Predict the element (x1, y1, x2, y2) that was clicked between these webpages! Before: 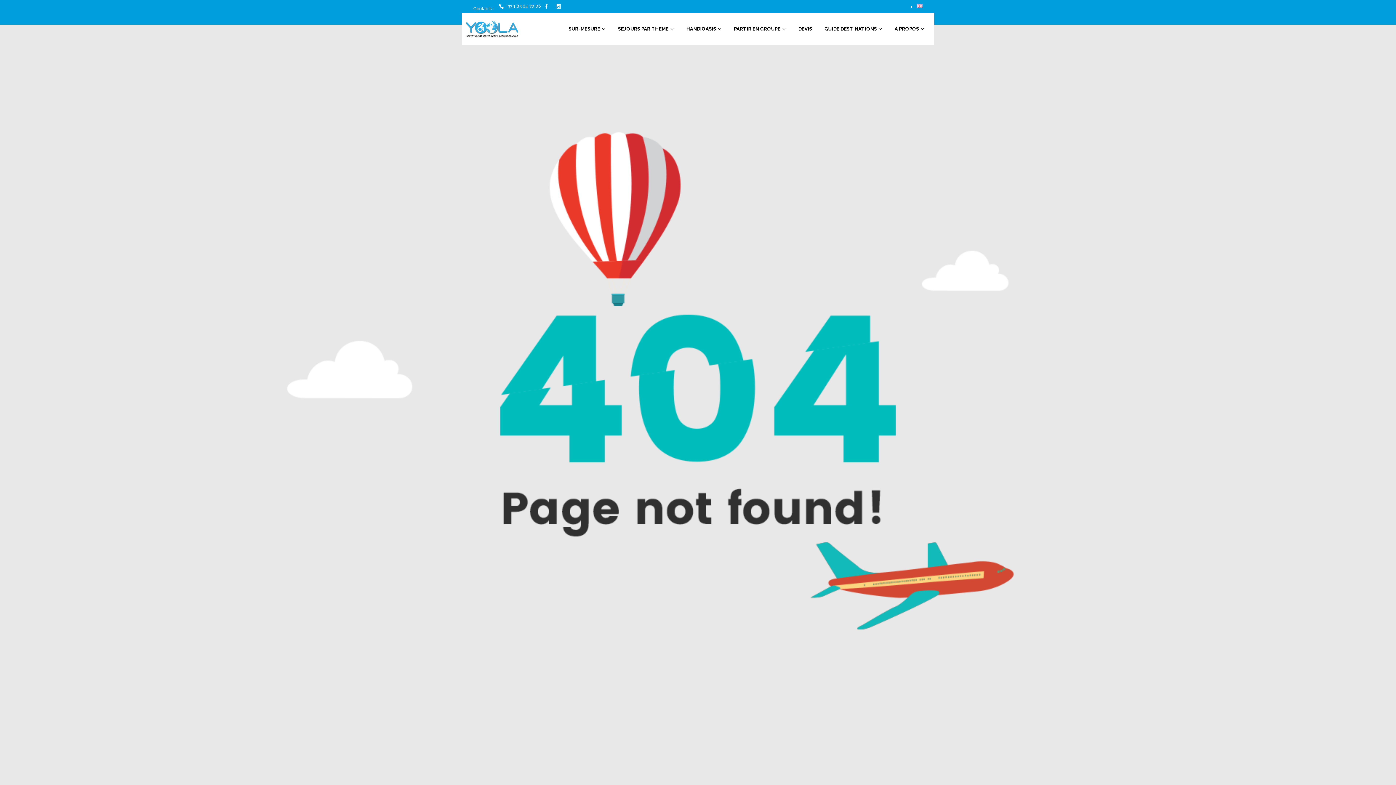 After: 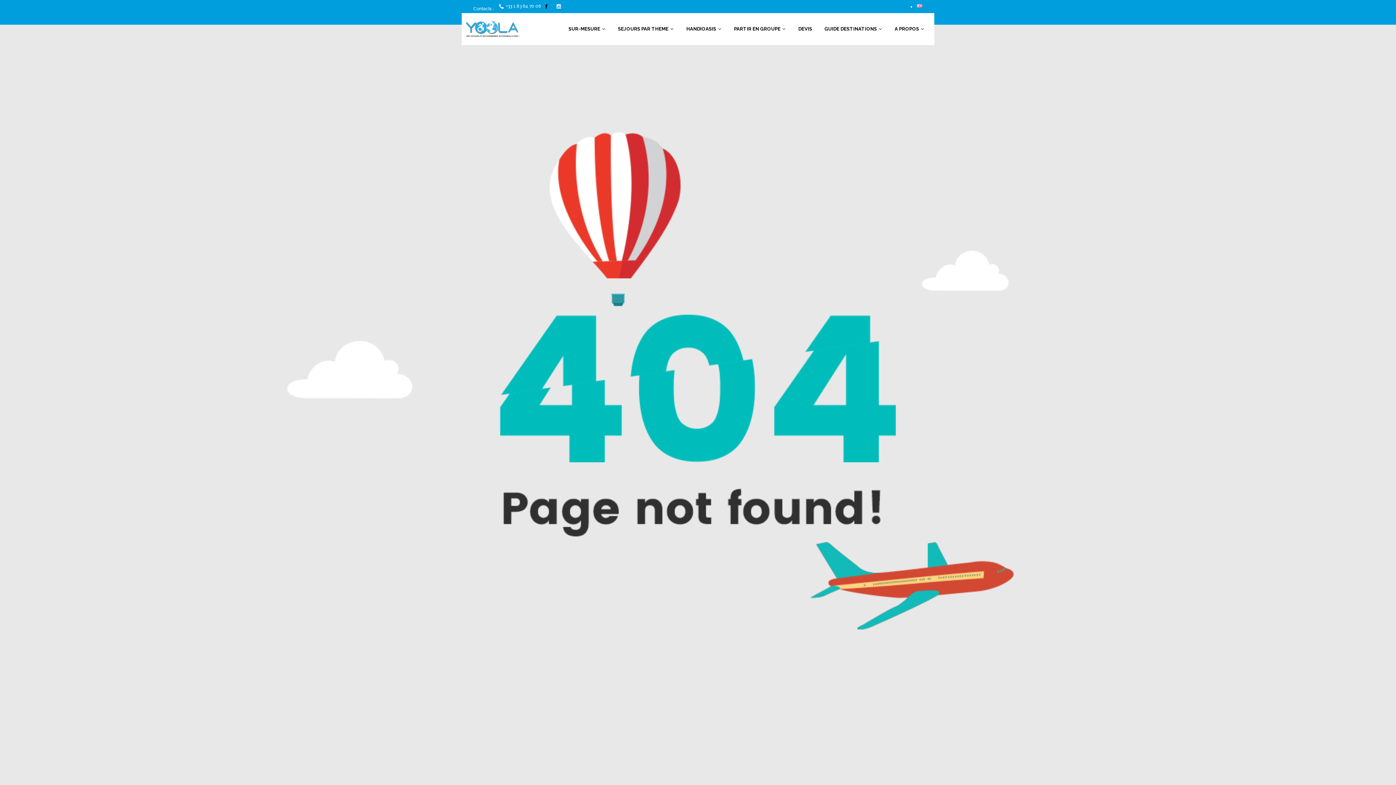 Action: bbox: (542, 0, 550, 13)